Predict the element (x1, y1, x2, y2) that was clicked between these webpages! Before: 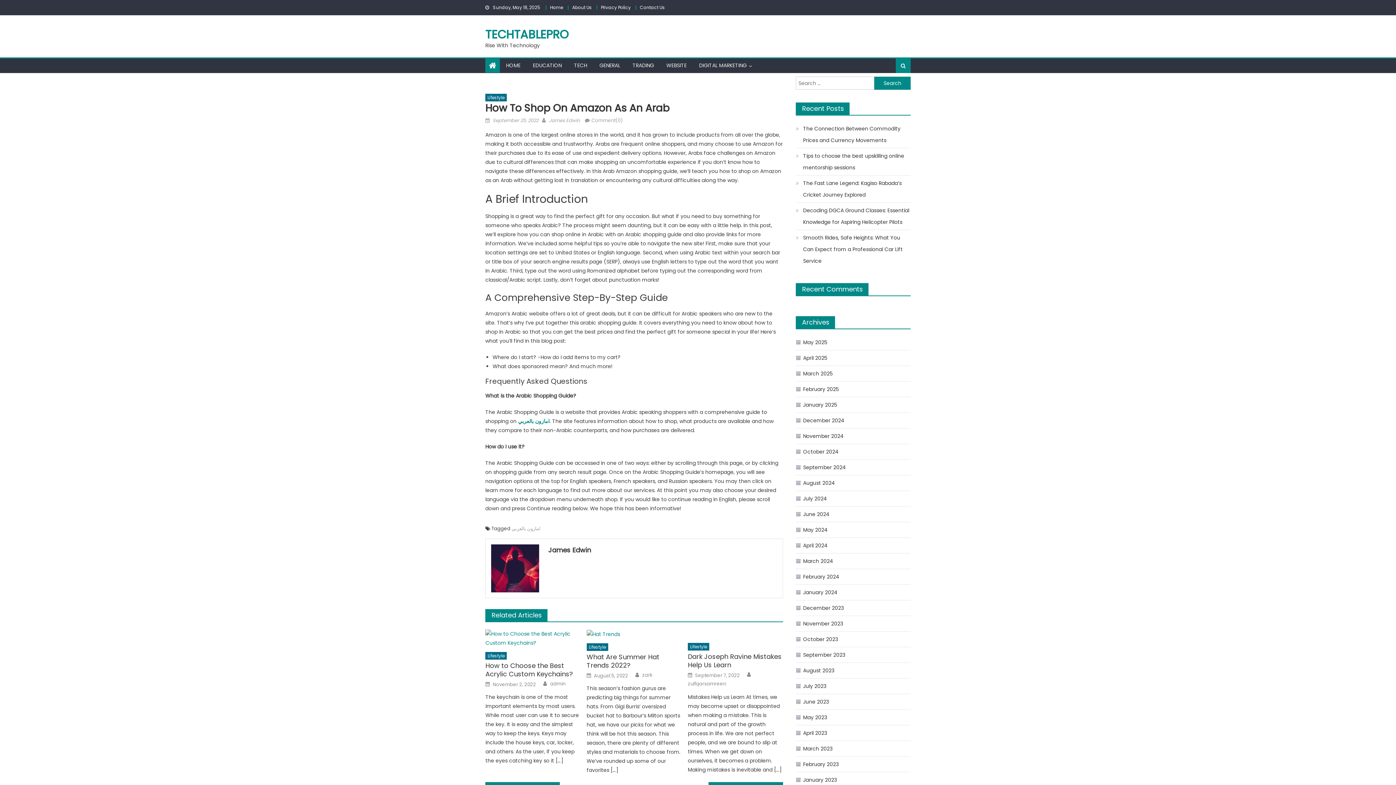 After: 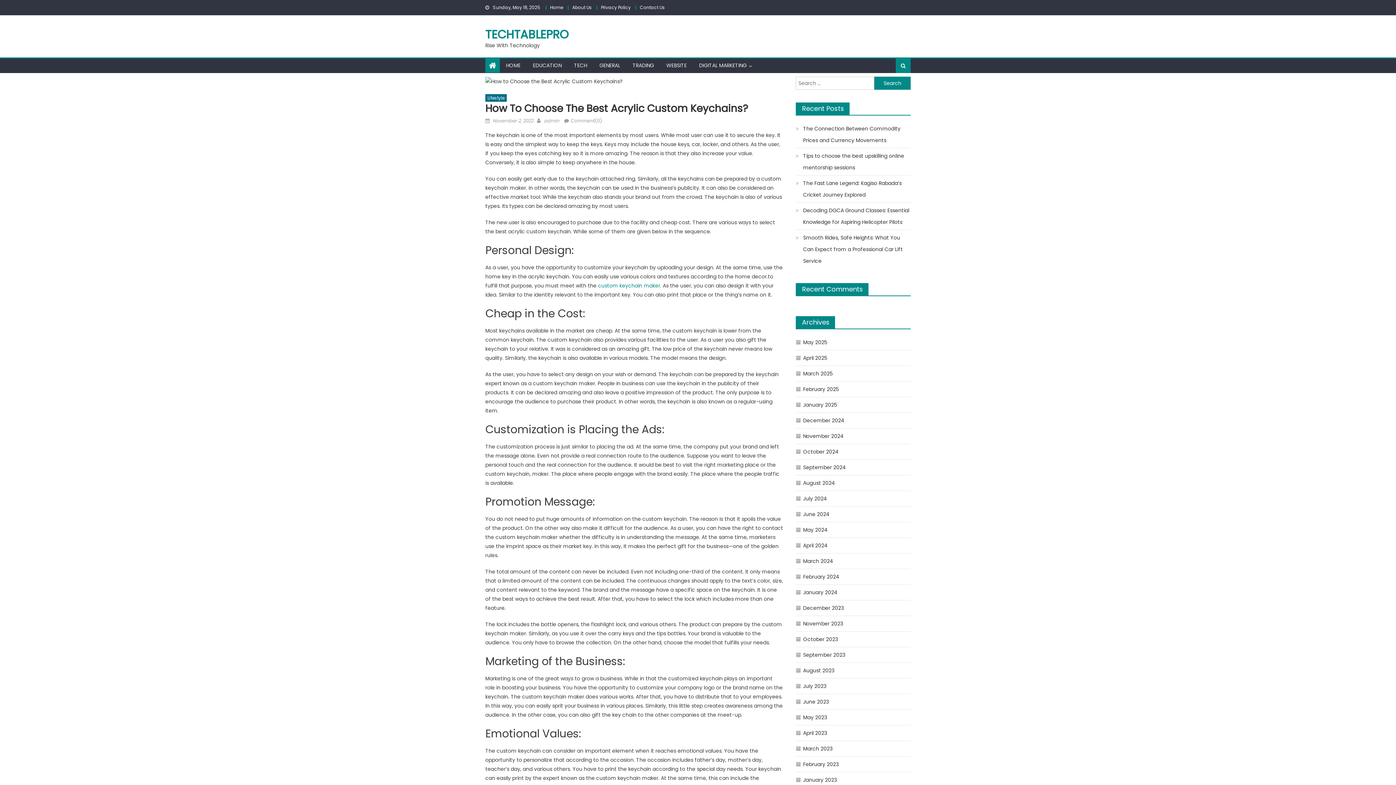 Action: bbox: (485, 629, 580, 648)